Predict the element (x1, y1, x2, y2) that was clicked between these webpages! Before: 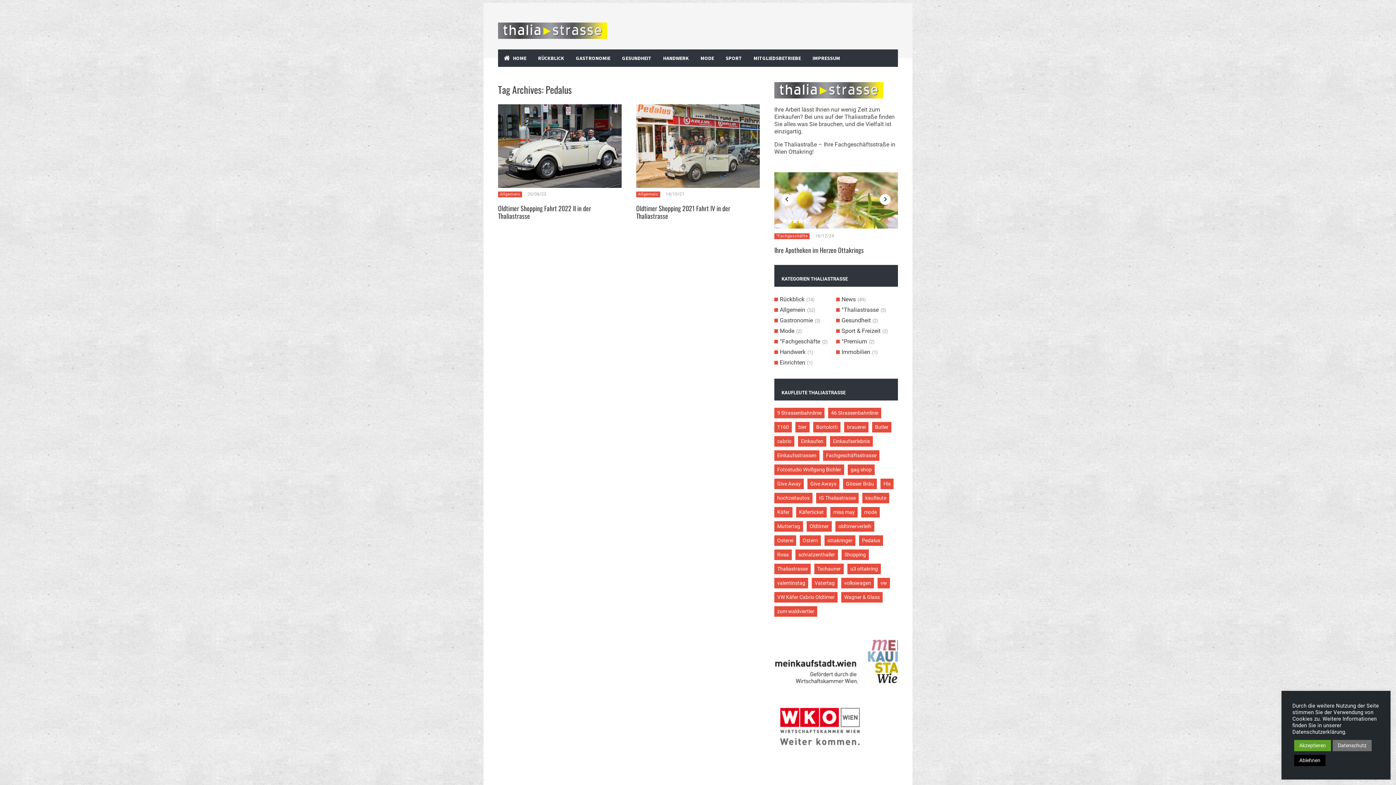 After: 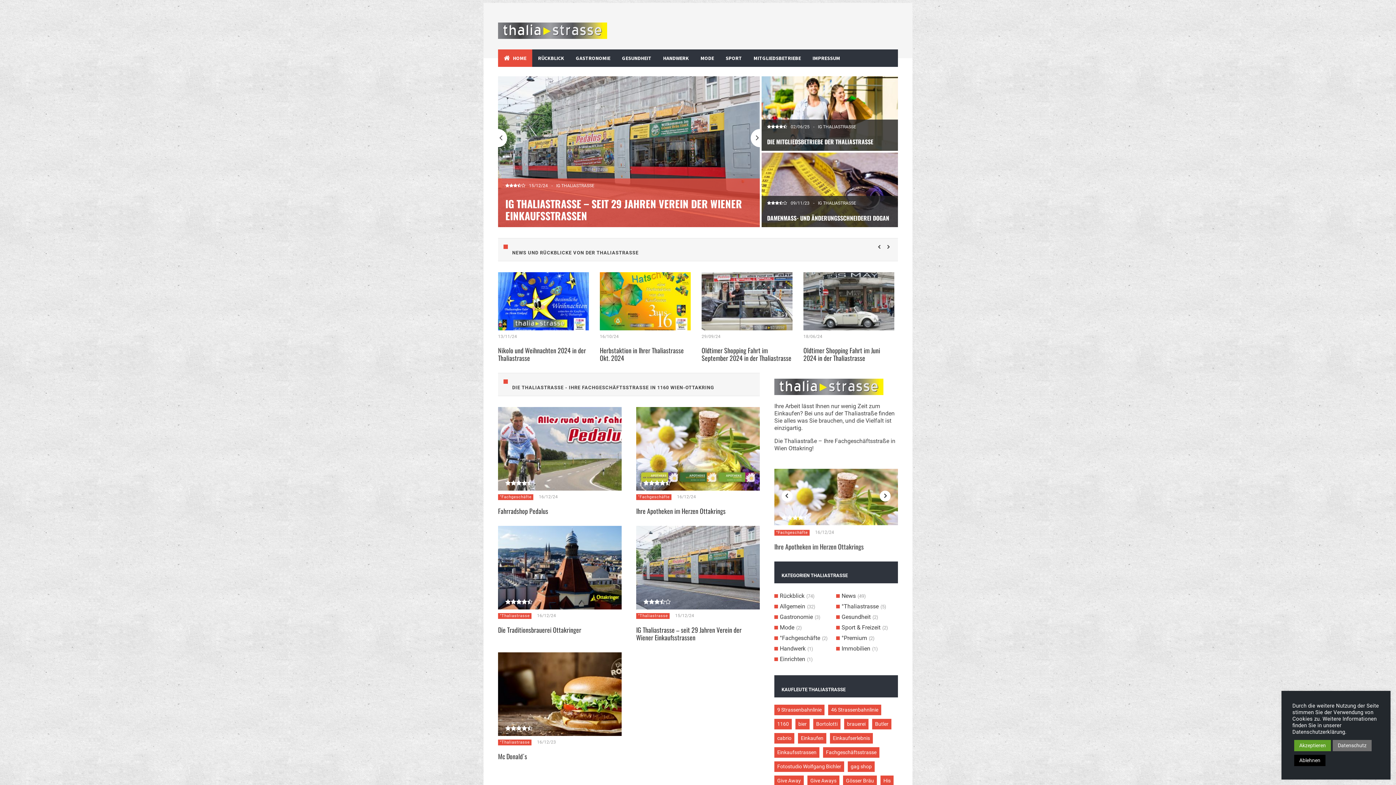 Action: bbox: (774, 93, 883, 99)